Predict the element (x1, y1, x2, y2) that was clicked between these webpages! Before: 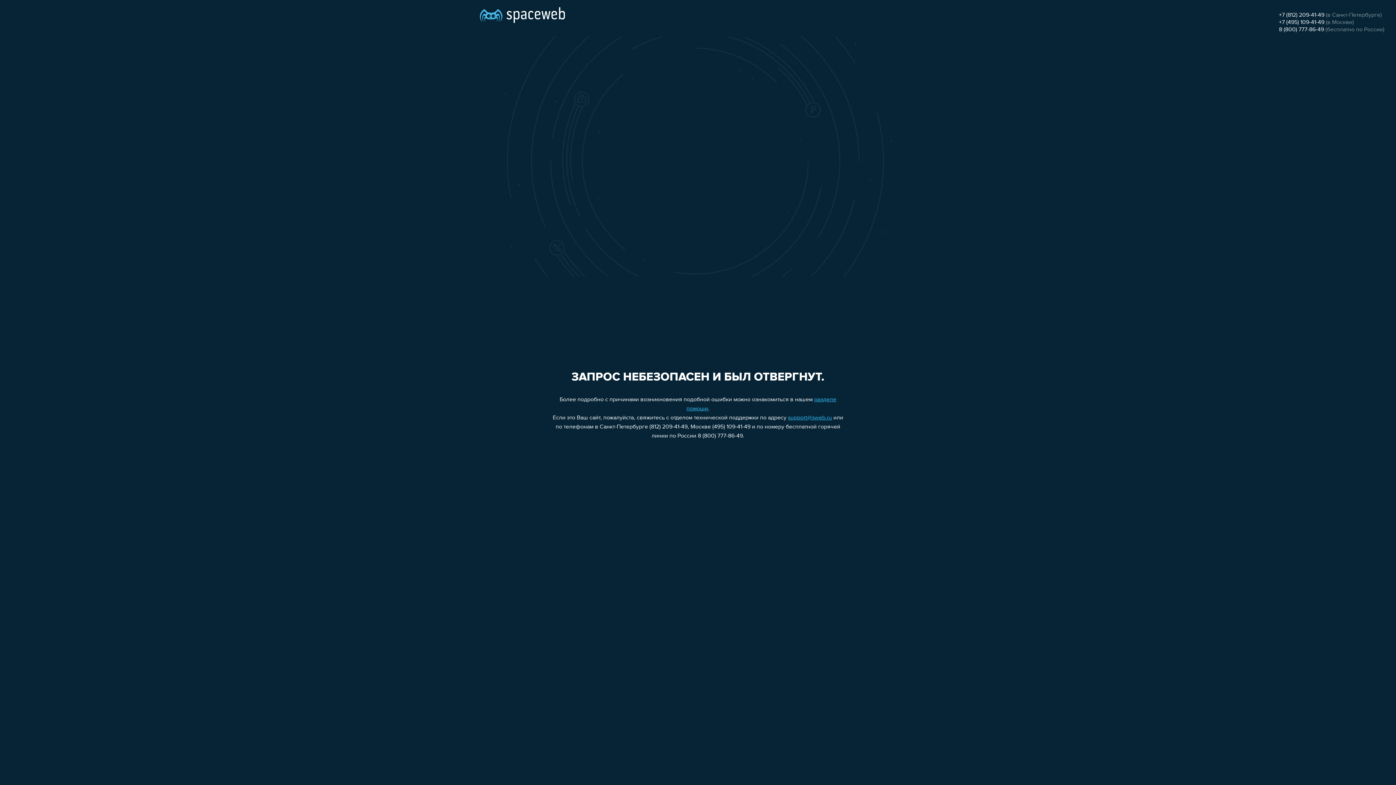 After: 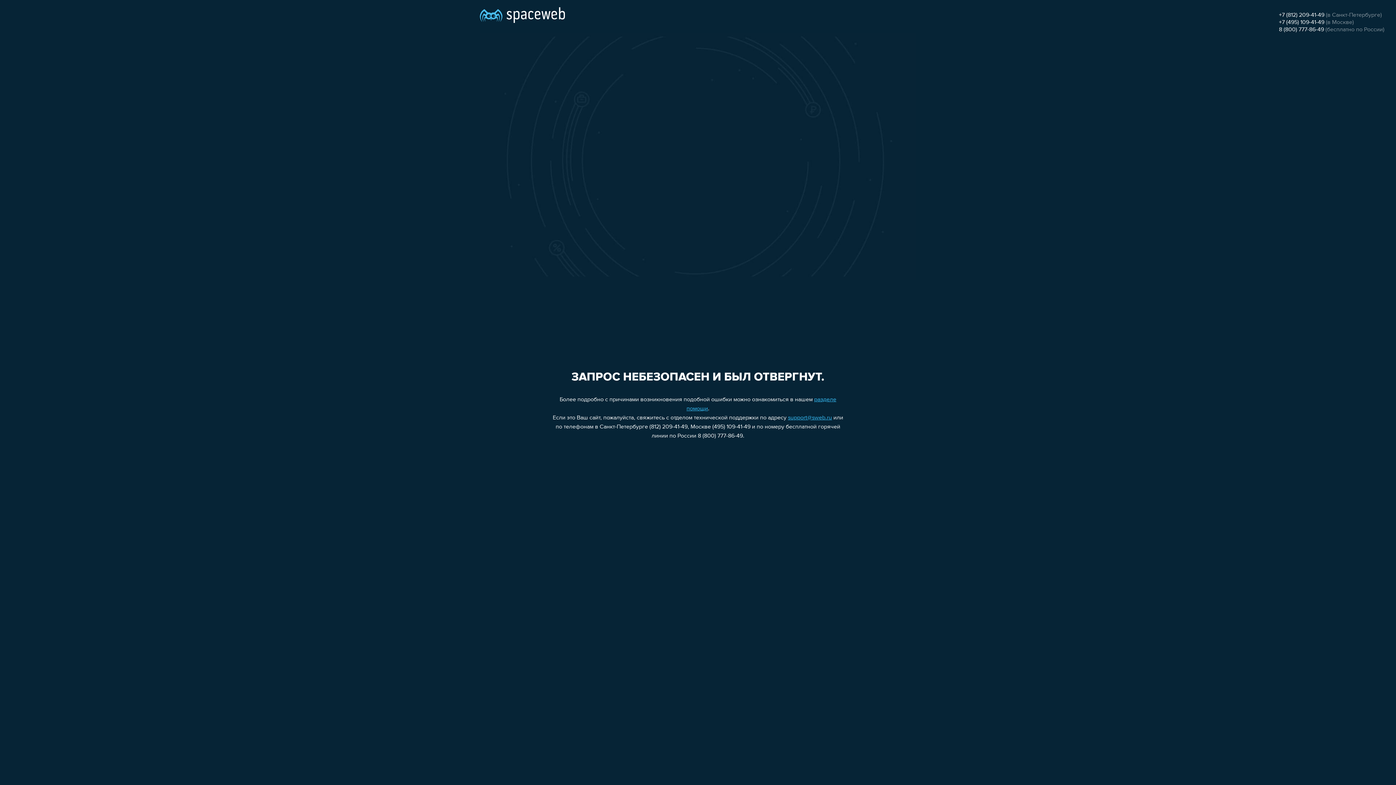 Action: label: +7 (495) 109-41-49 bbox: (1279, 19, 1324, 25)